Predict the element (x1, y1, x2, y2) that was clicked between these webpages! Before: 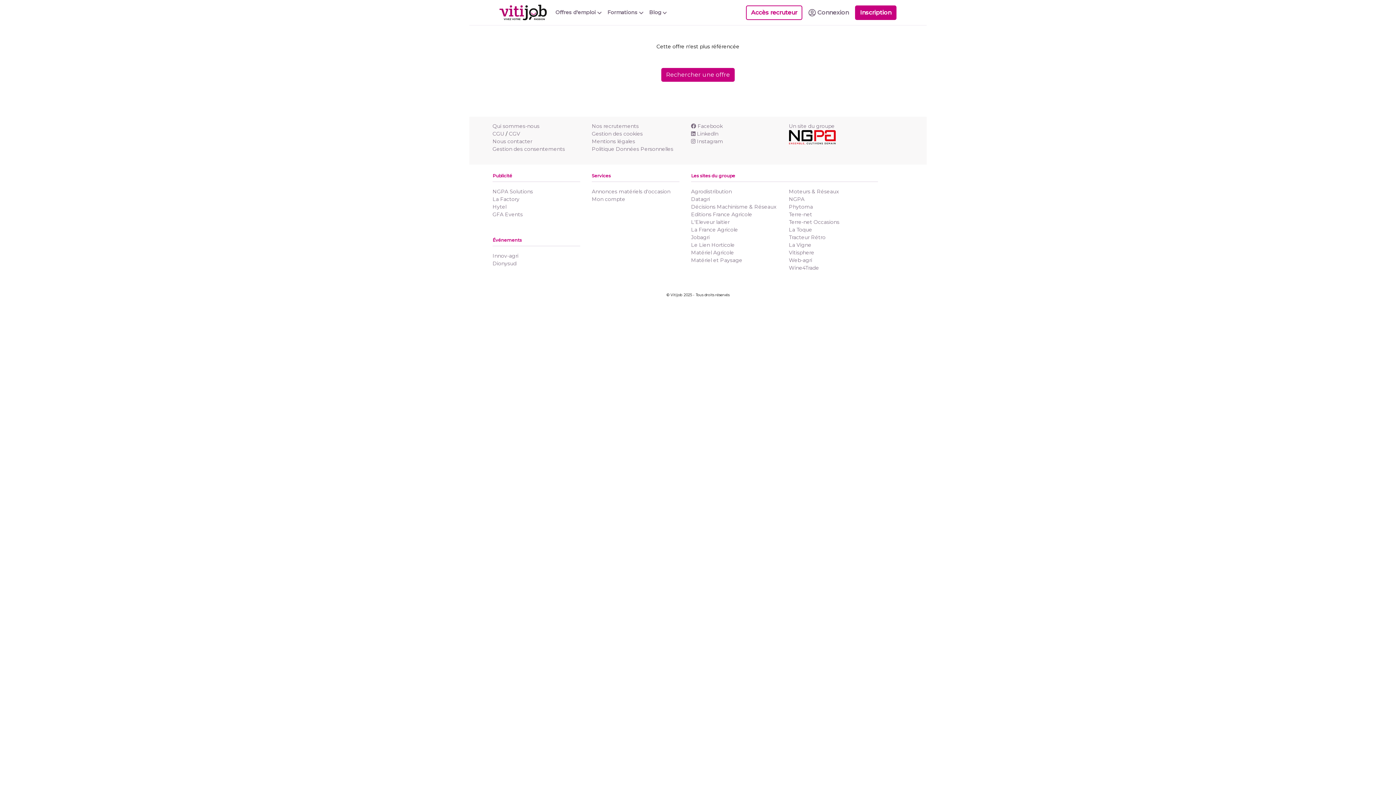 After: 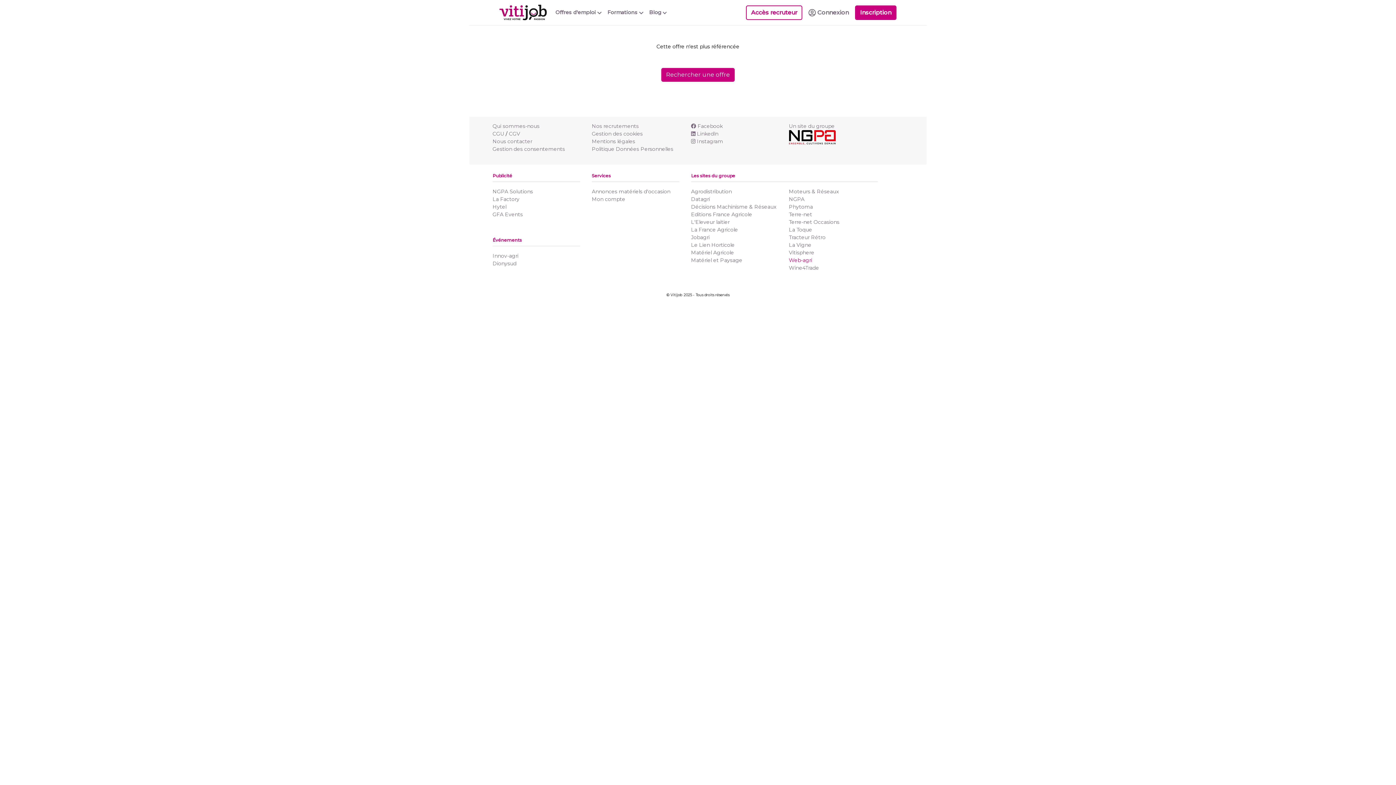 Action: label: Web-agri bbox: (789, 257, 812, 263)